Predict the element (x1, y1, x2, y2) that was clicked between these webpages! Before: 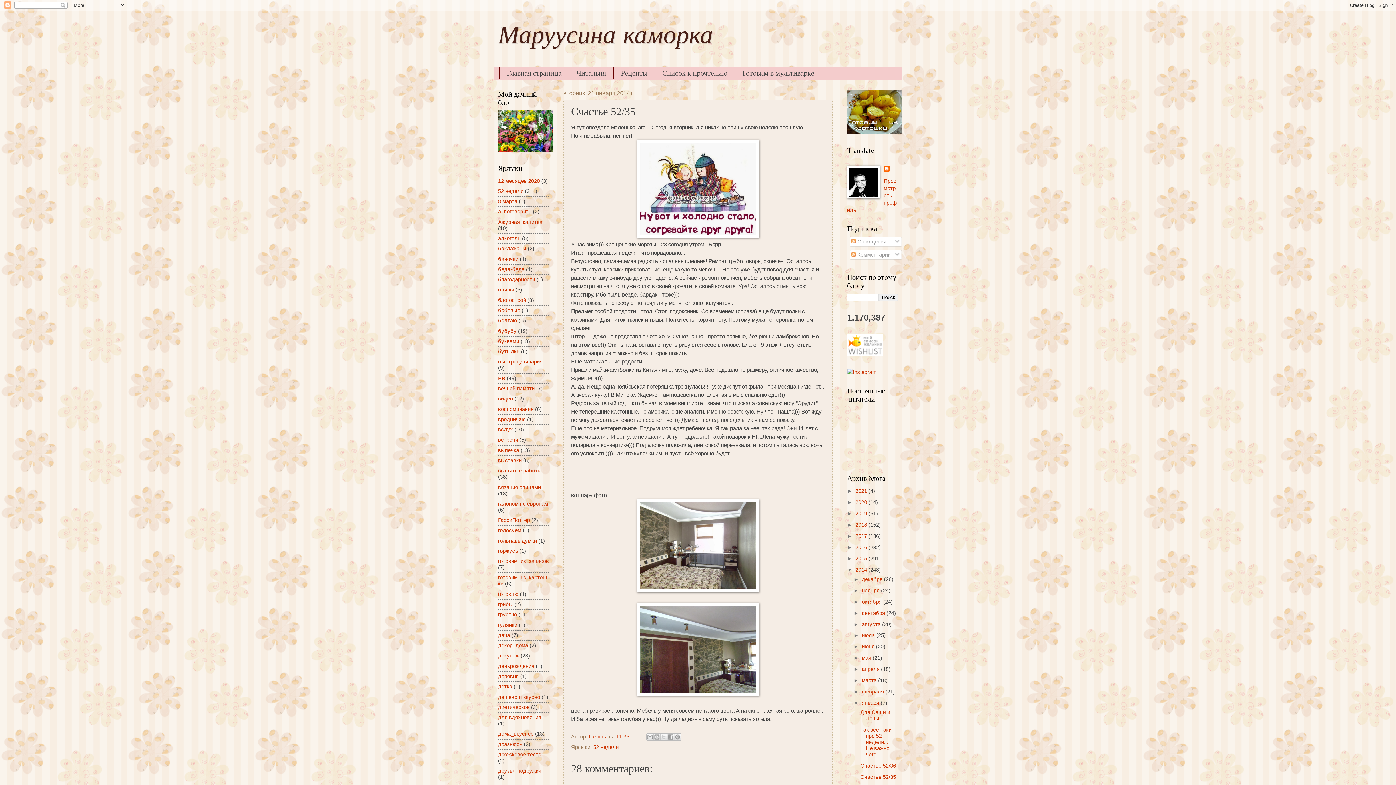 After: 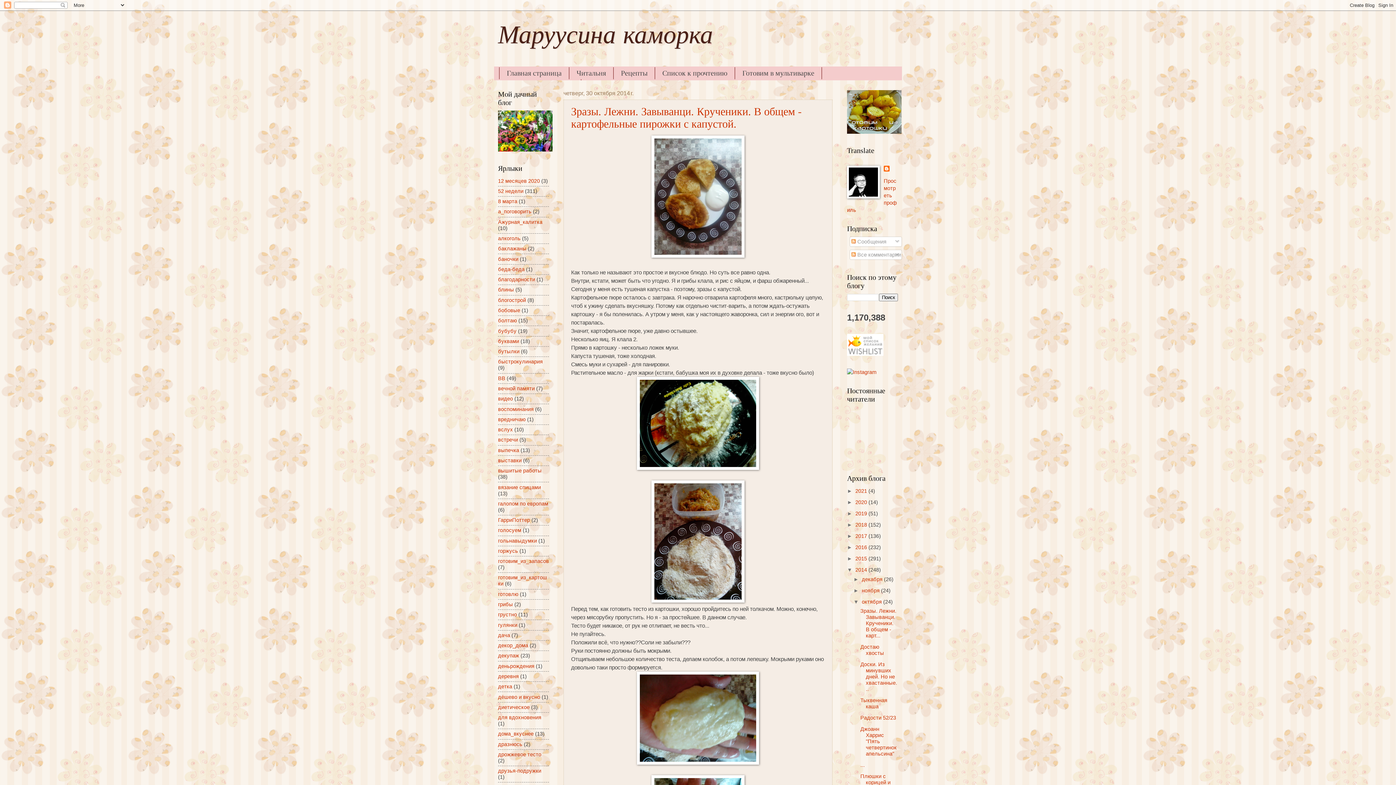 Action: label: октября  bbox: (862, 599, 883, 604)